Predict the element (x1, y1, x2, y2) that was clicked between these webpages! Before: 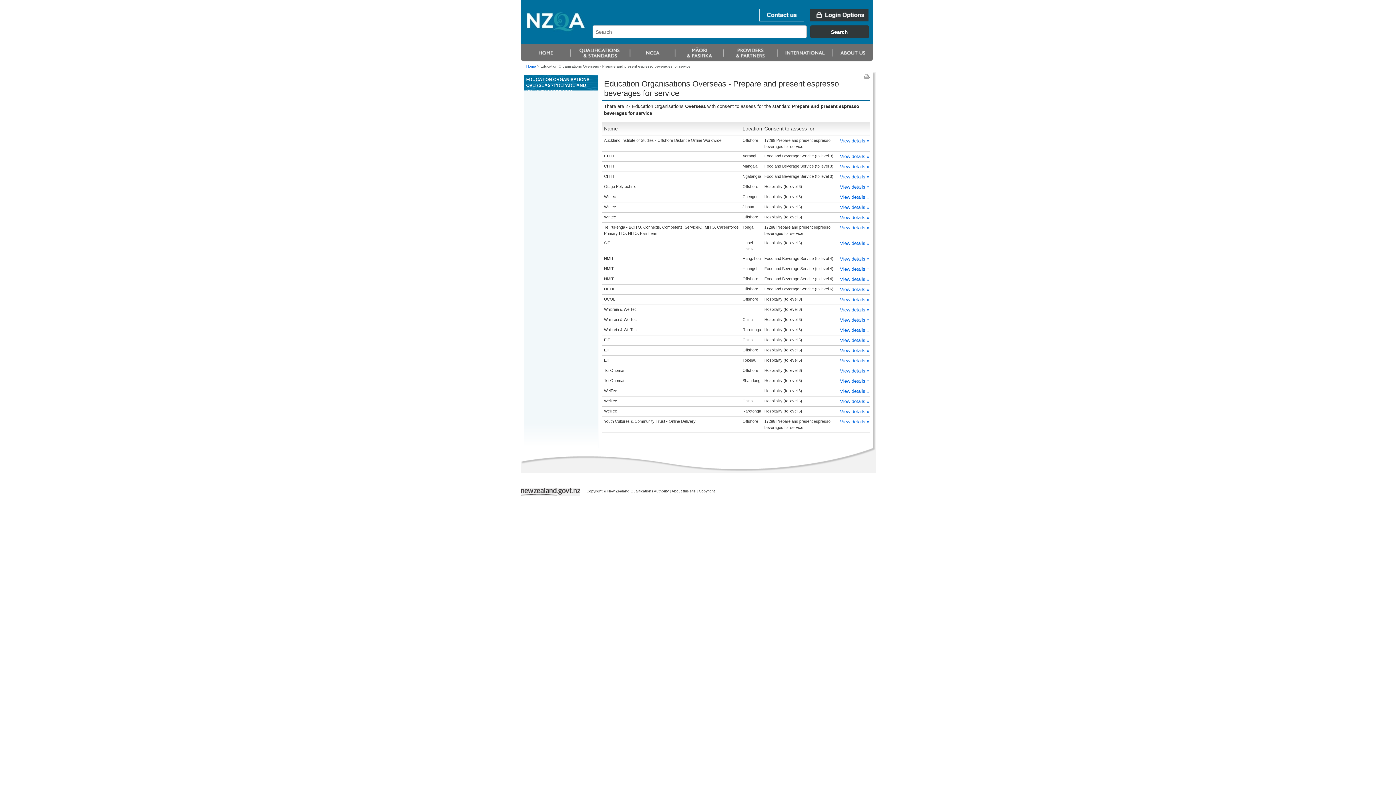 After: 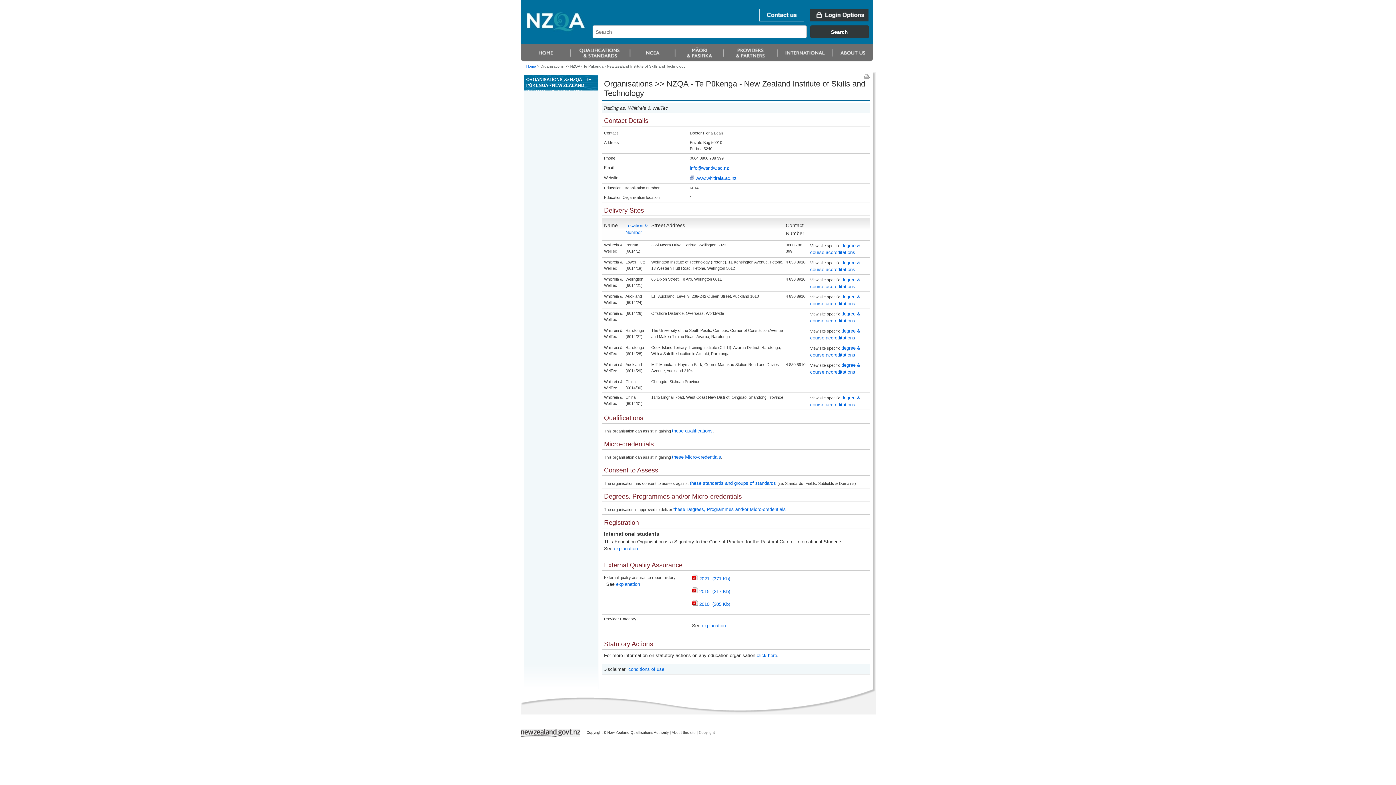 Action: bbox: (840, 327, 869, 333) label: View details »